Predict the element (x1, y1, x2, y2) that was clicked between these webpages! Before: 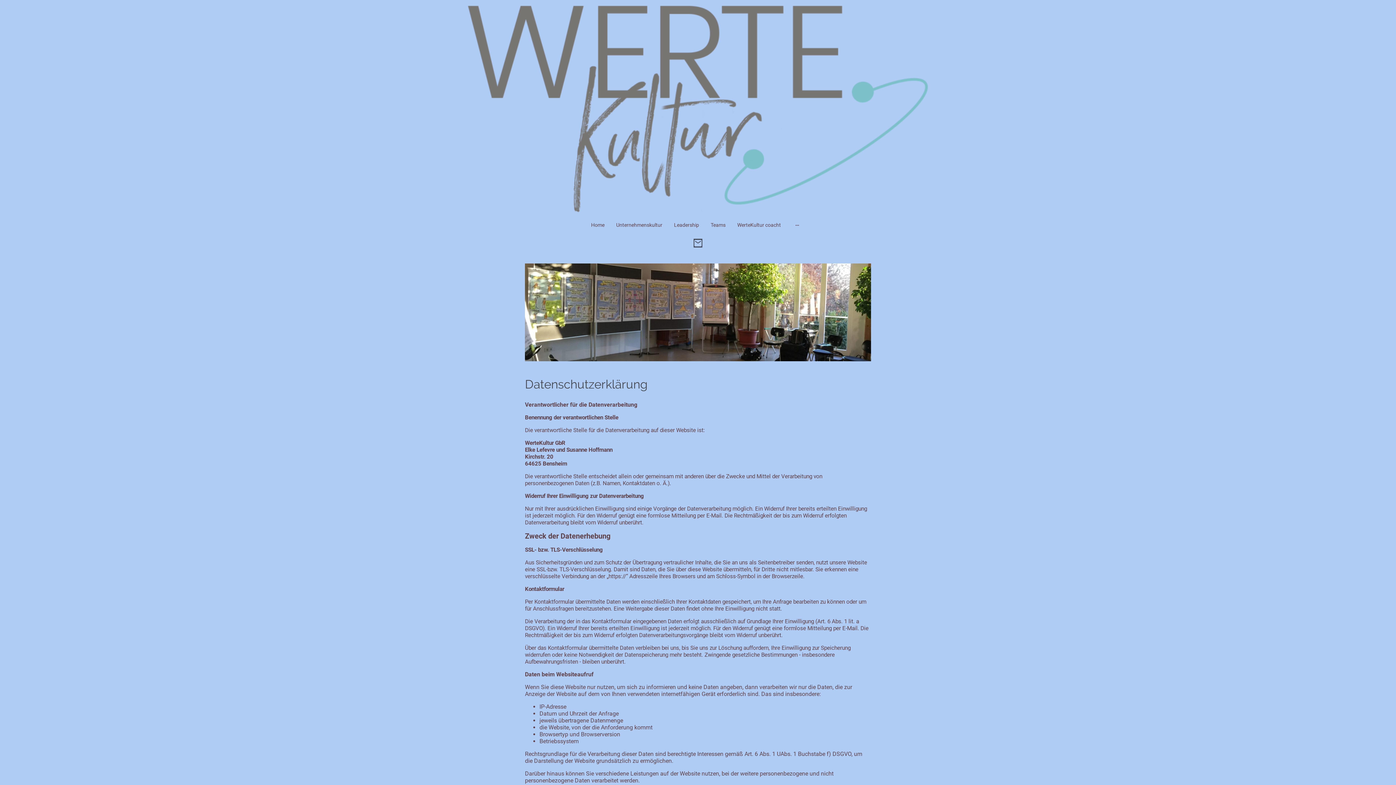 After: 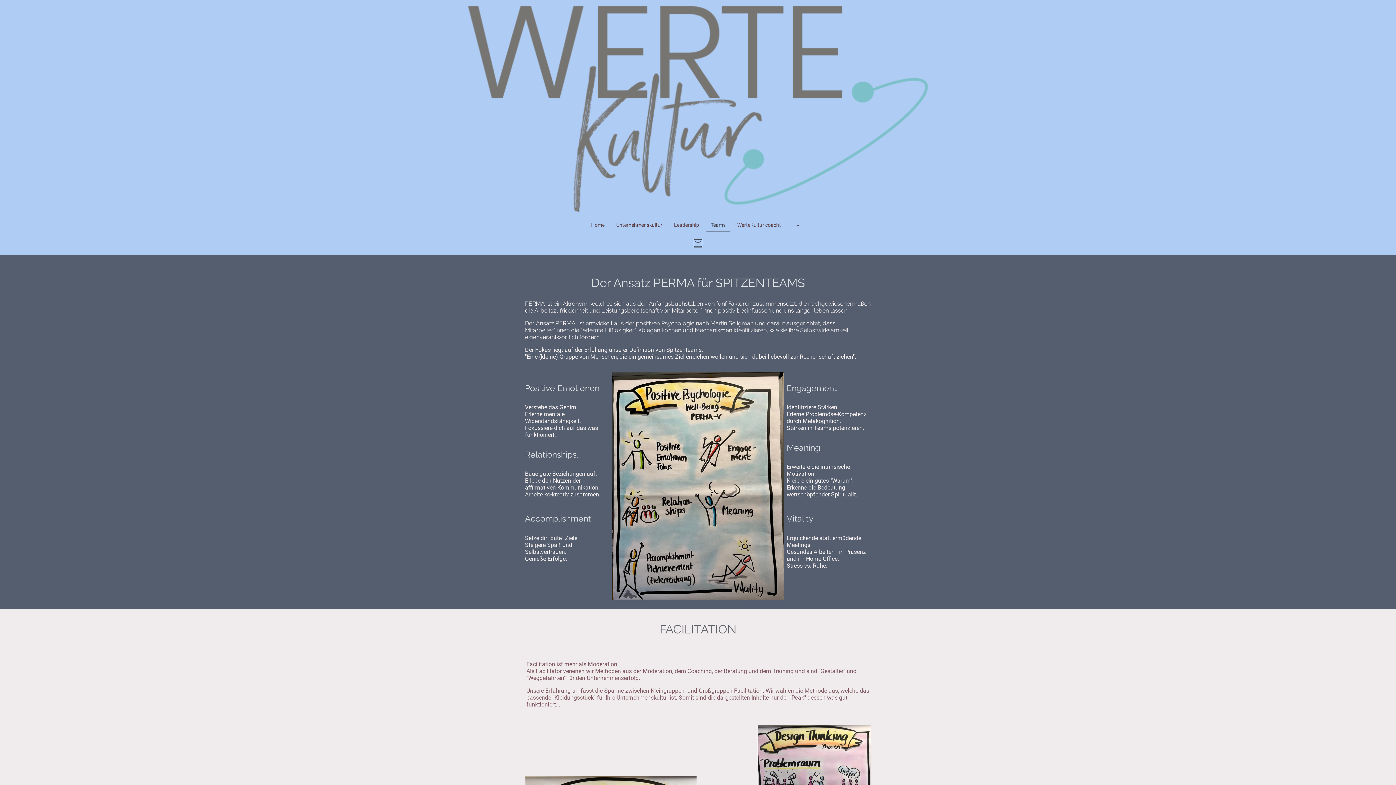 Action: label: Teams bbox: (707, 219, 729, 231)